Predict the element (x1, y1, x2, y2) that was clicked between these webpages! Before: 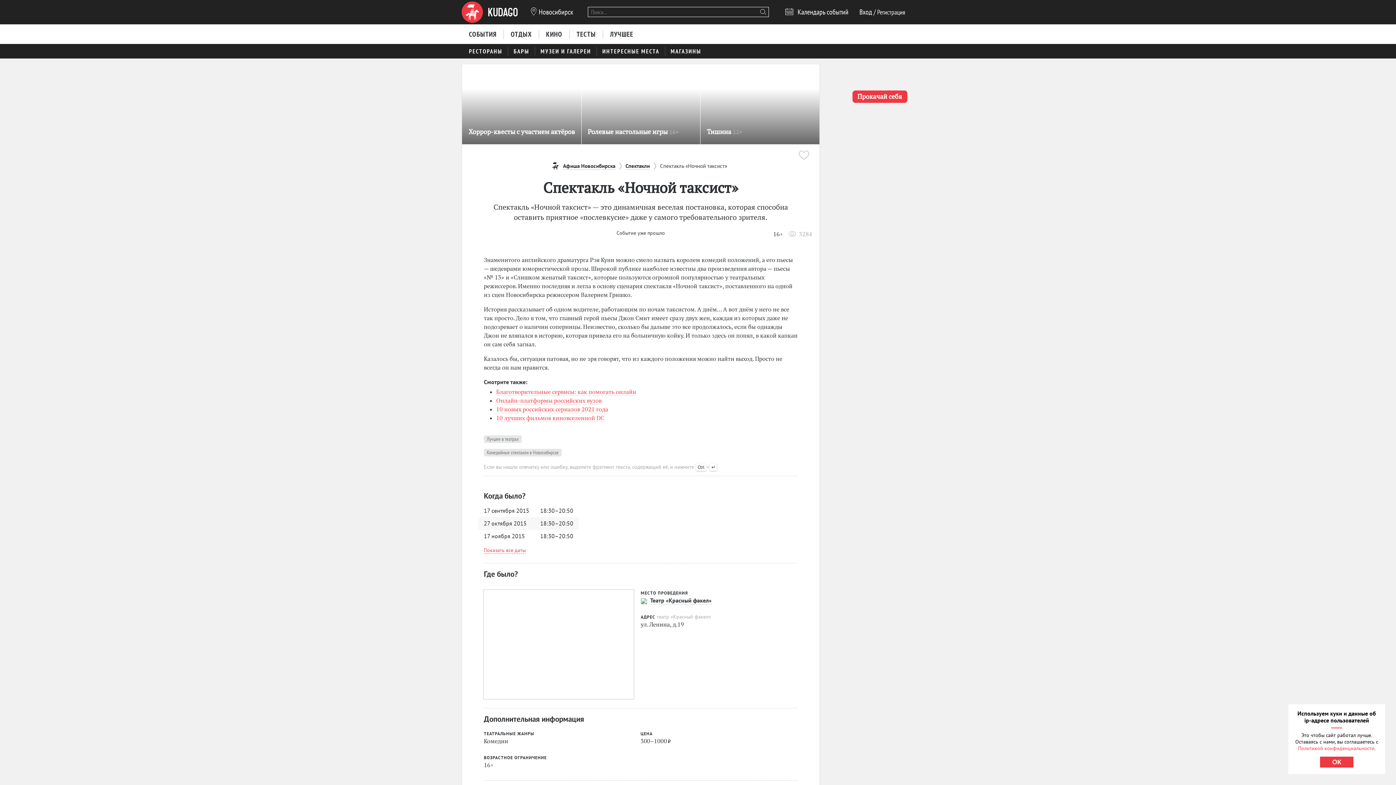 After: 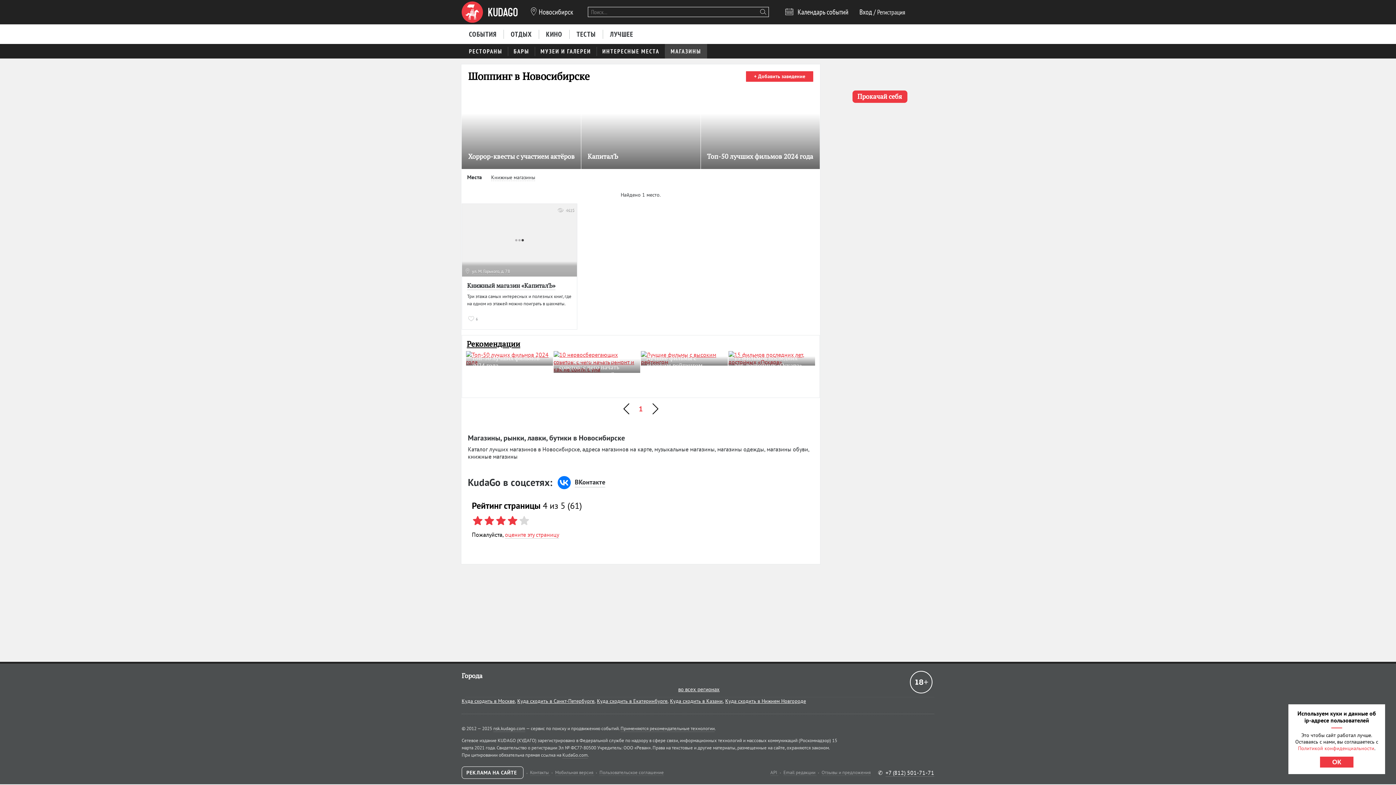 Action: bbox: (665, 43, 707, 58) label: МАГАЗИНЫ